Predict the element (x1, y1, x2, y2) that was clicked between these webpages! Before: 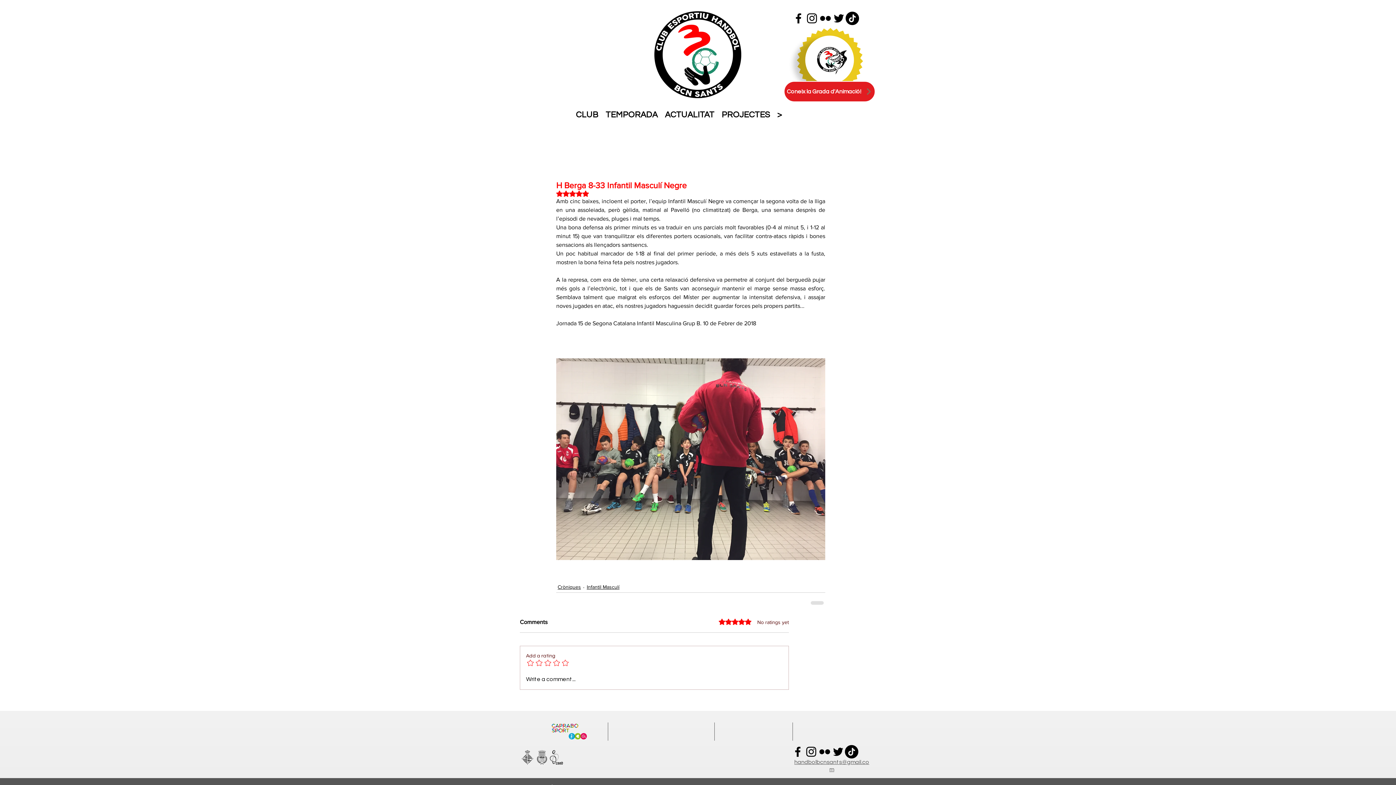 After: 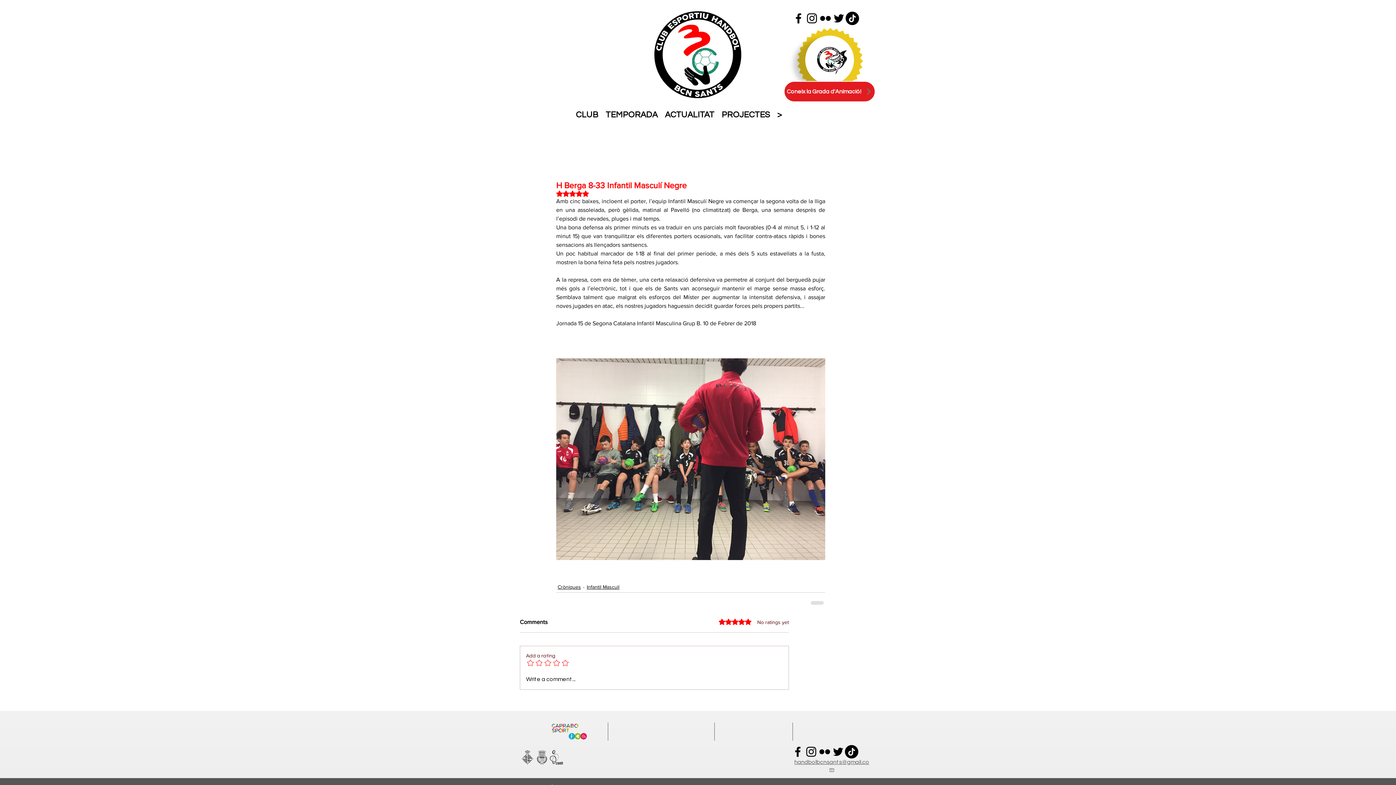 Action: bbox: (832, 11, 845, 25) label: alt.text.label.Twitter